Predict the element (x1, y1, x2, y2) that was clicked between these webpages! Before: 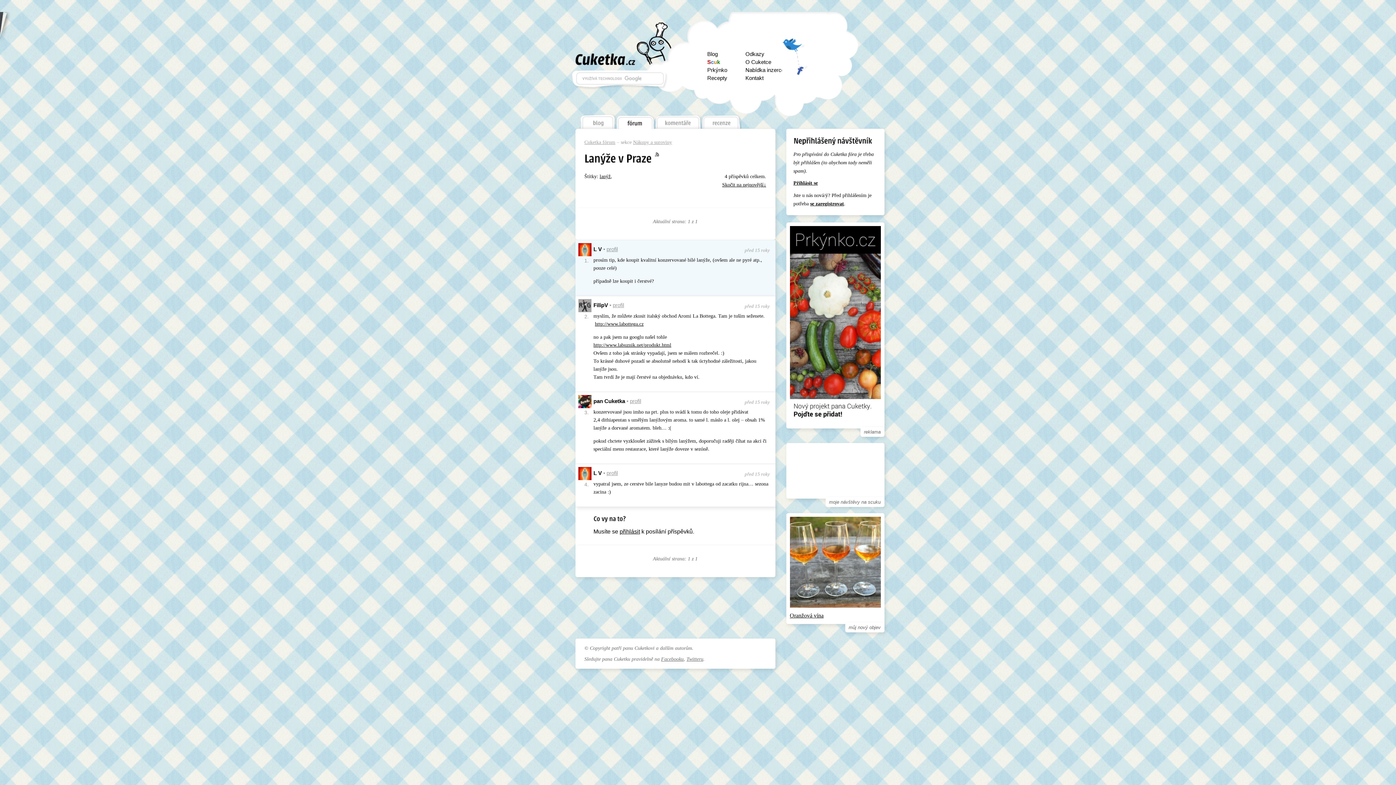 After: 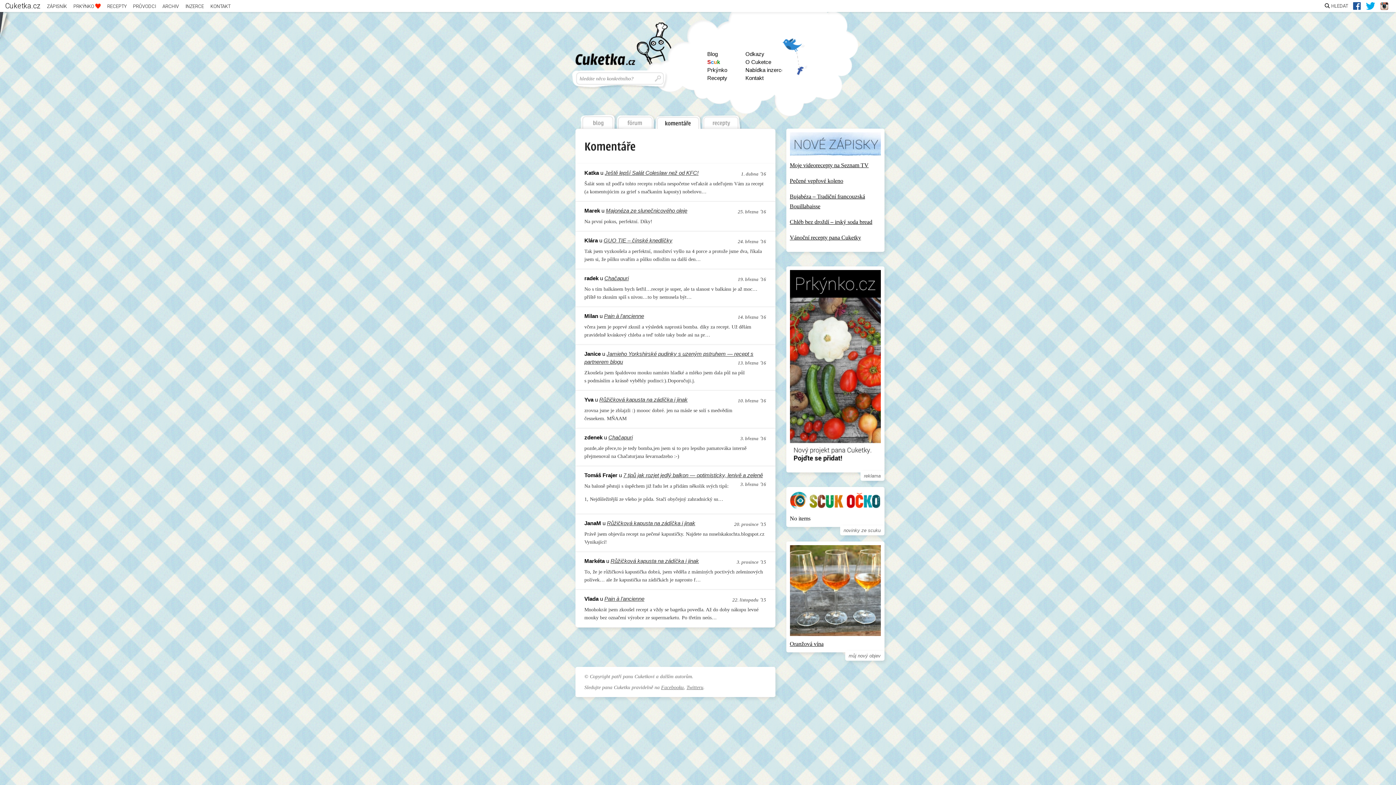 Action: bbox: (654, 112, 701, 128) label: komentáře